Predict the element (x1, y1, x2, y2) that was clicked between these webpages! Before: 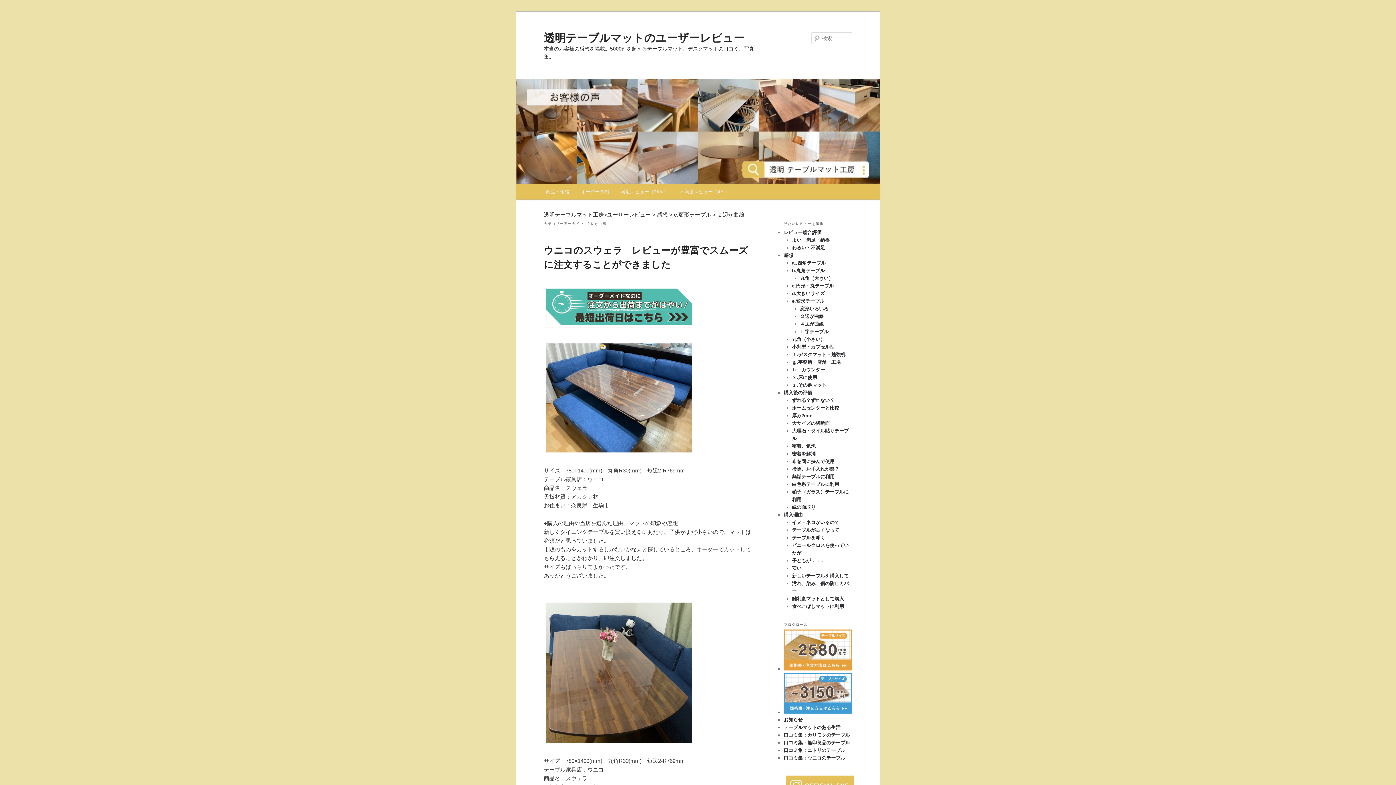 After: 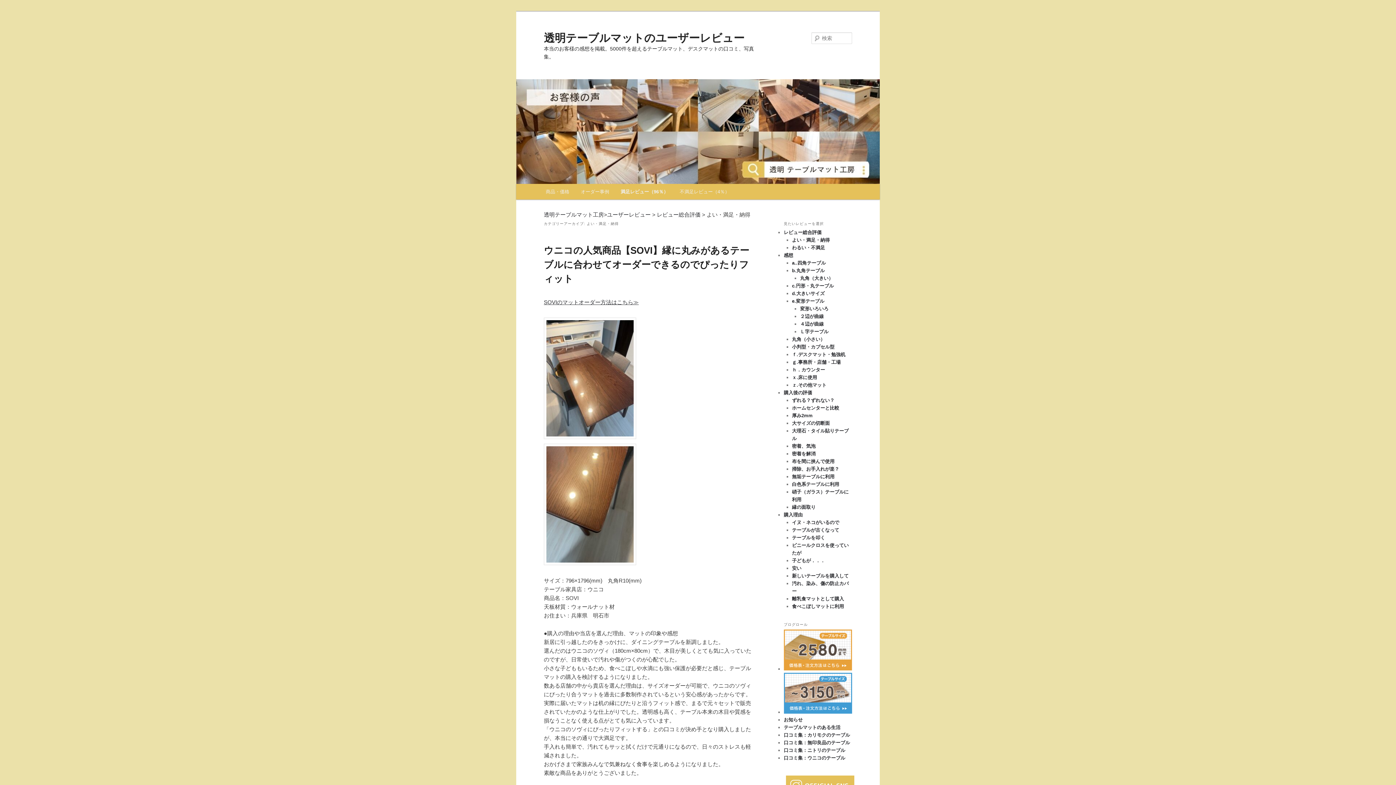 Action: label: よい・満足・納得 bbox: (792, 237, 830, 243)